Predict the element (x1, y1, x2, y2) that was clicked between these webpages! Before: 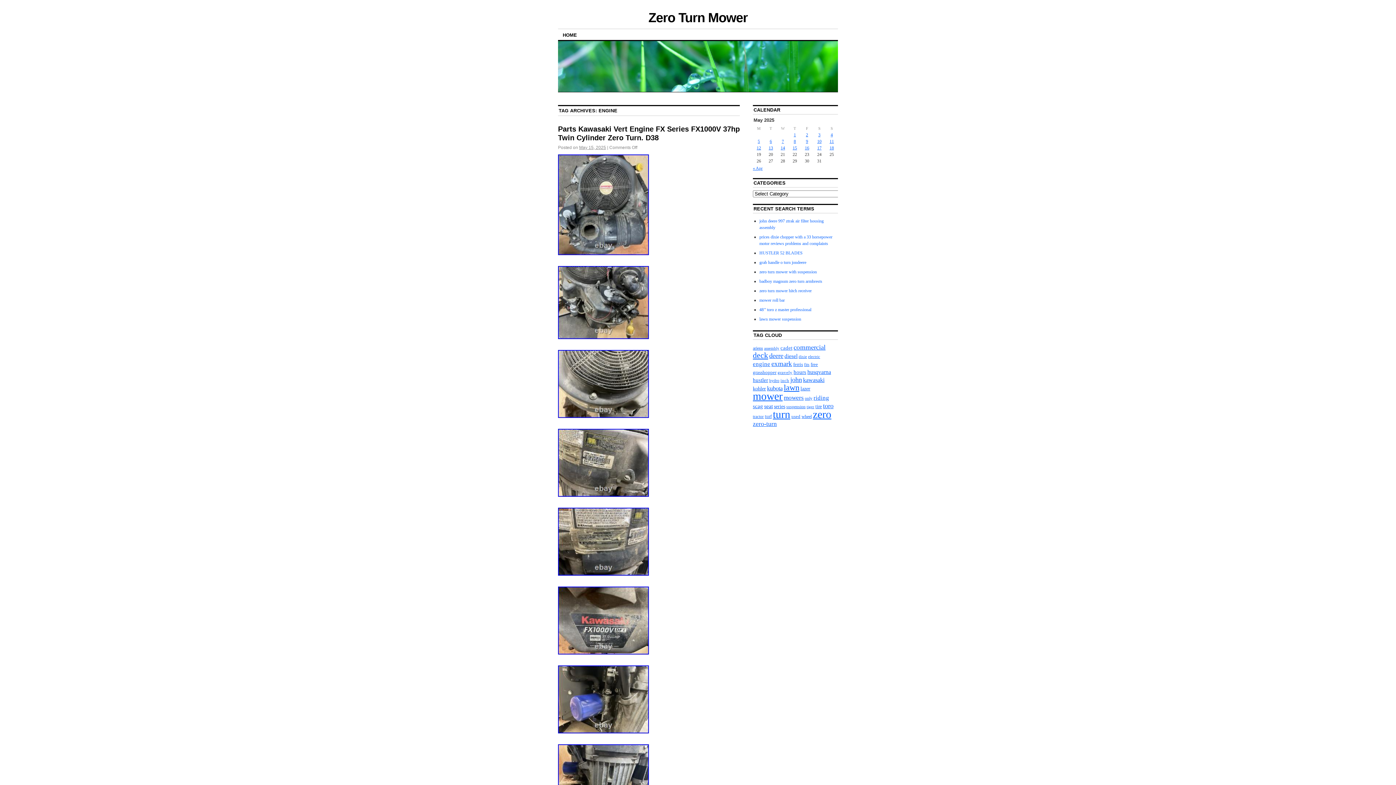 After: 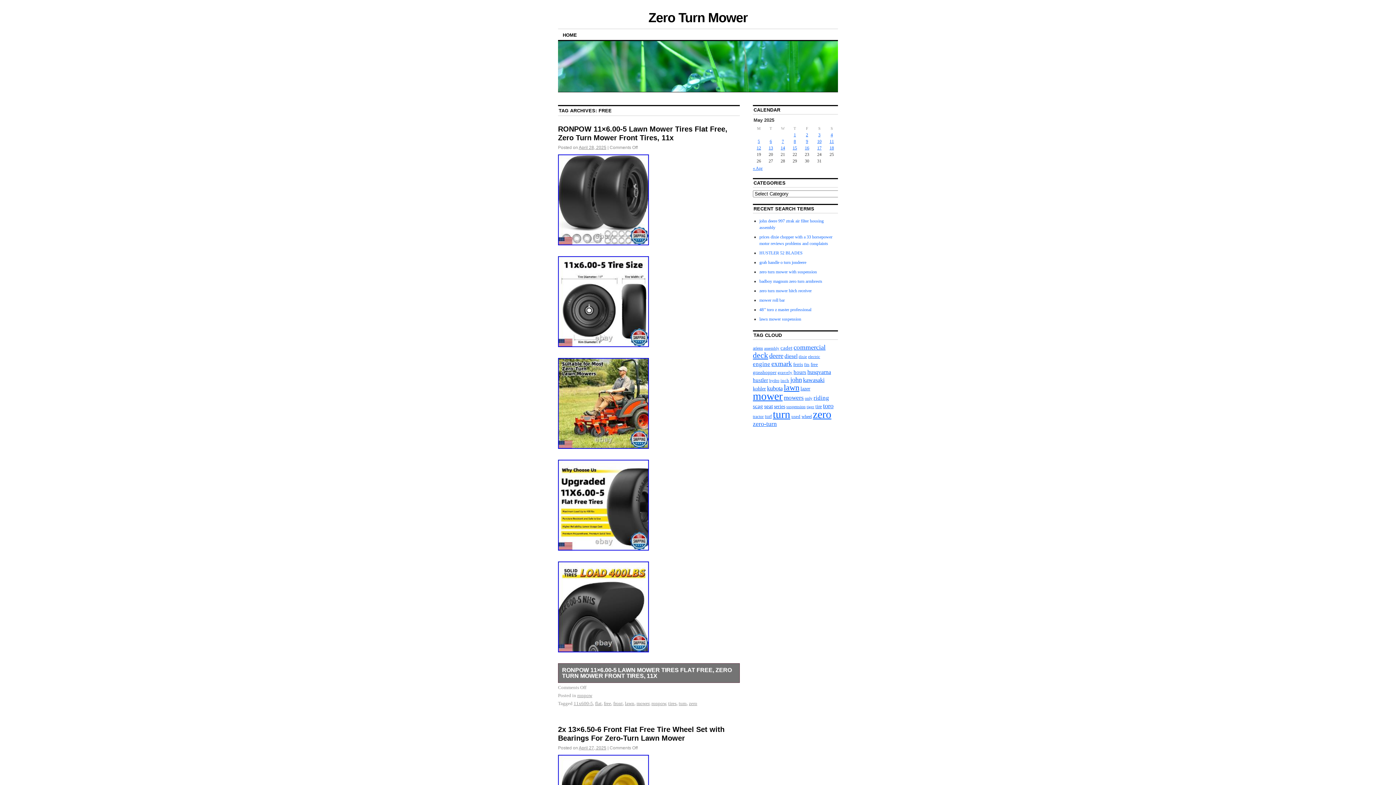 Action: bbox: (810, 361, 818, 367) label: free